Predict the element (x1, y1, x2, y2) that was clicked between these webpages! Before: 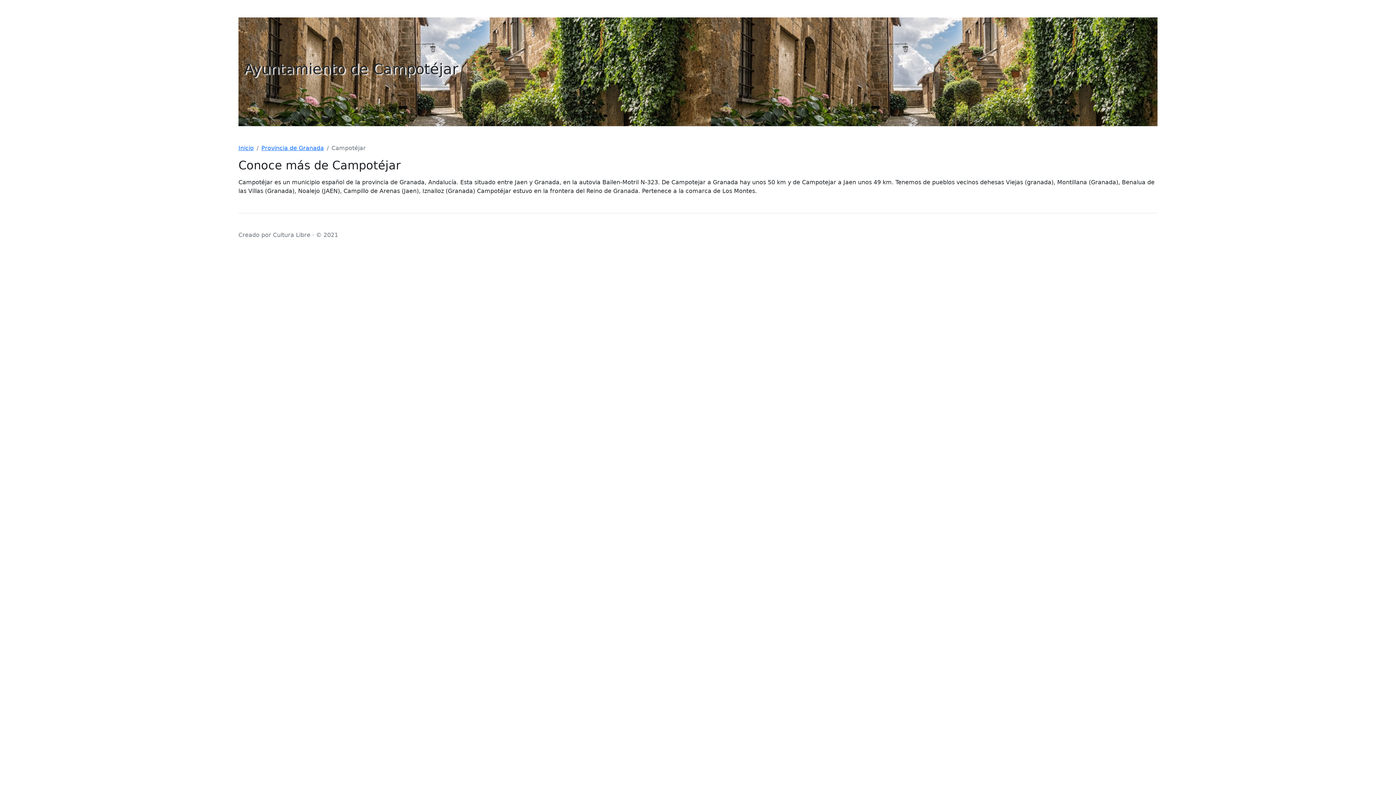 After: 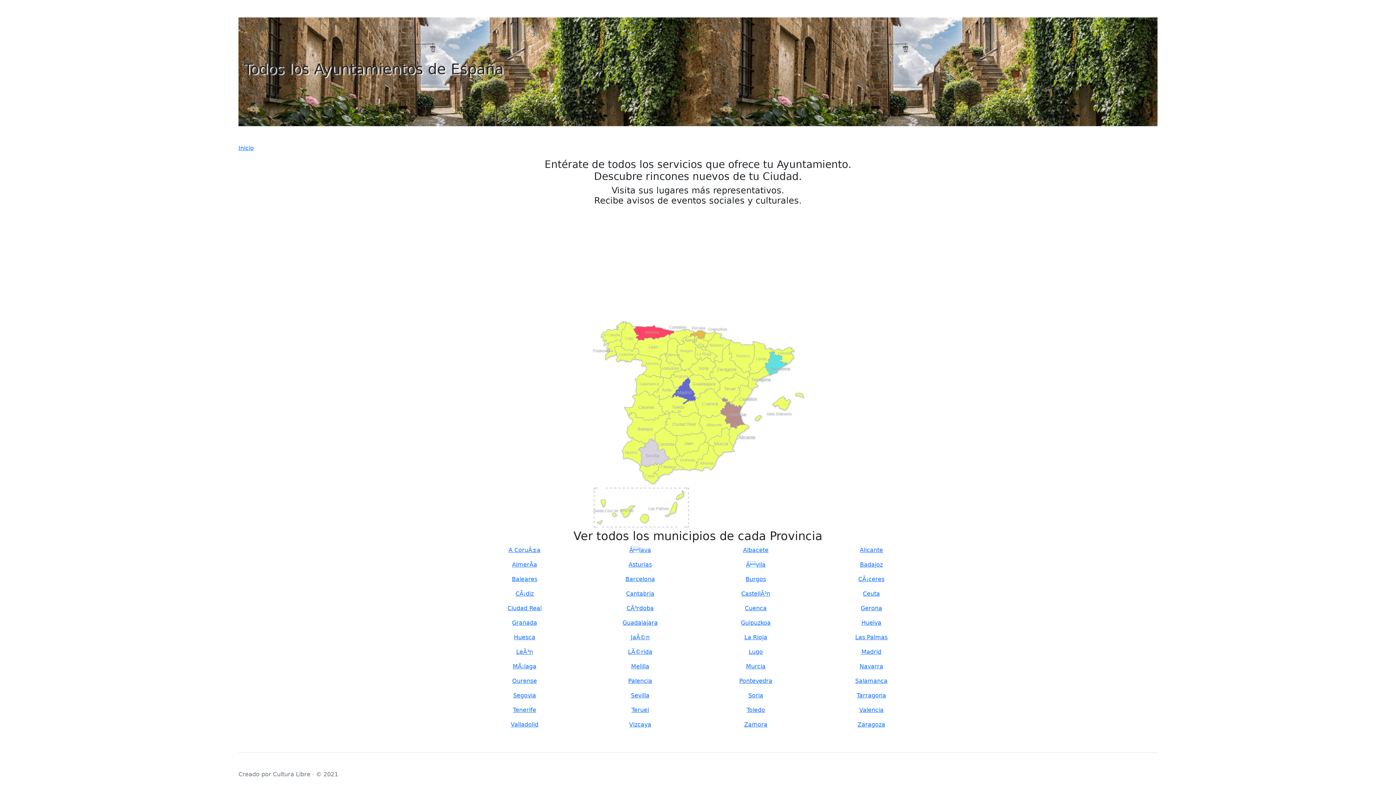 Action: bbox: (238, 144, 253, 151) label: Inicio